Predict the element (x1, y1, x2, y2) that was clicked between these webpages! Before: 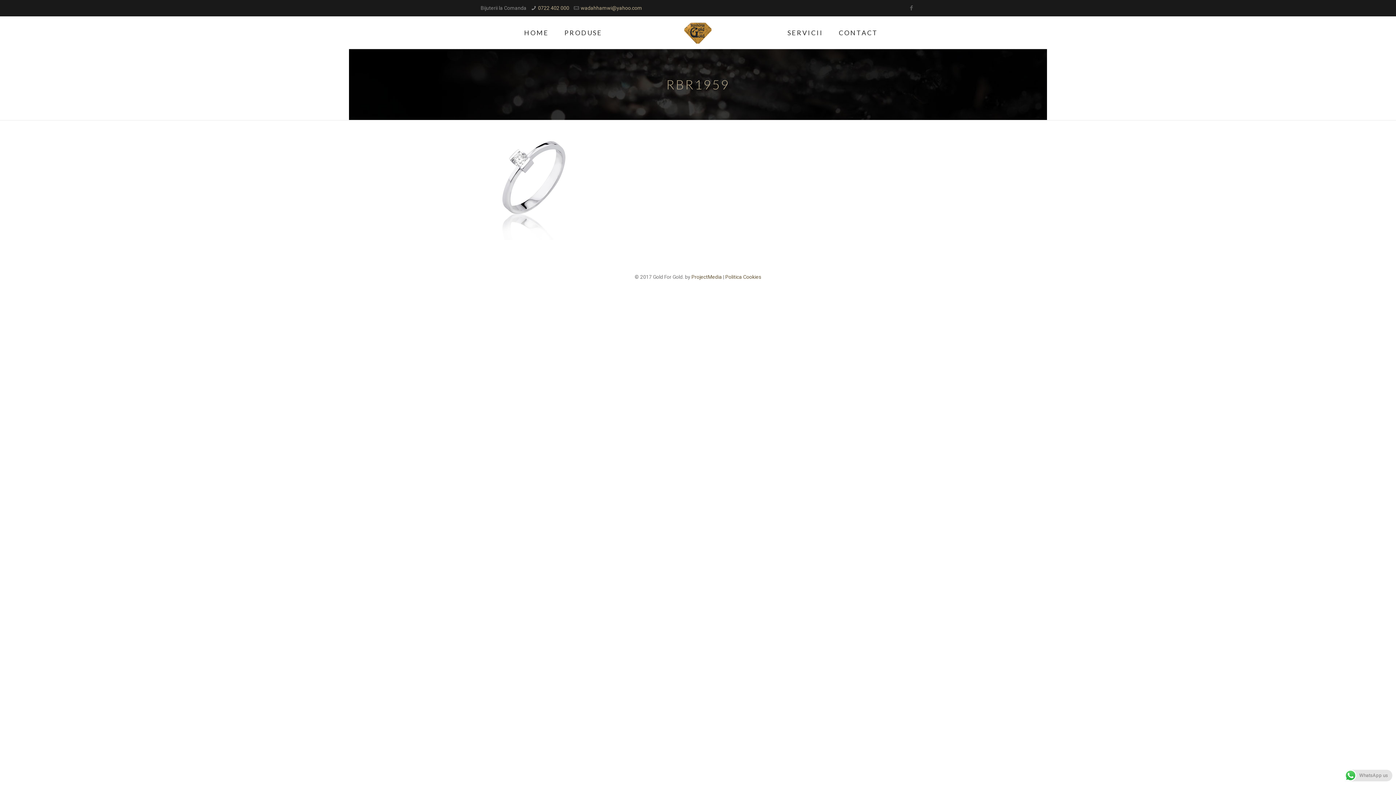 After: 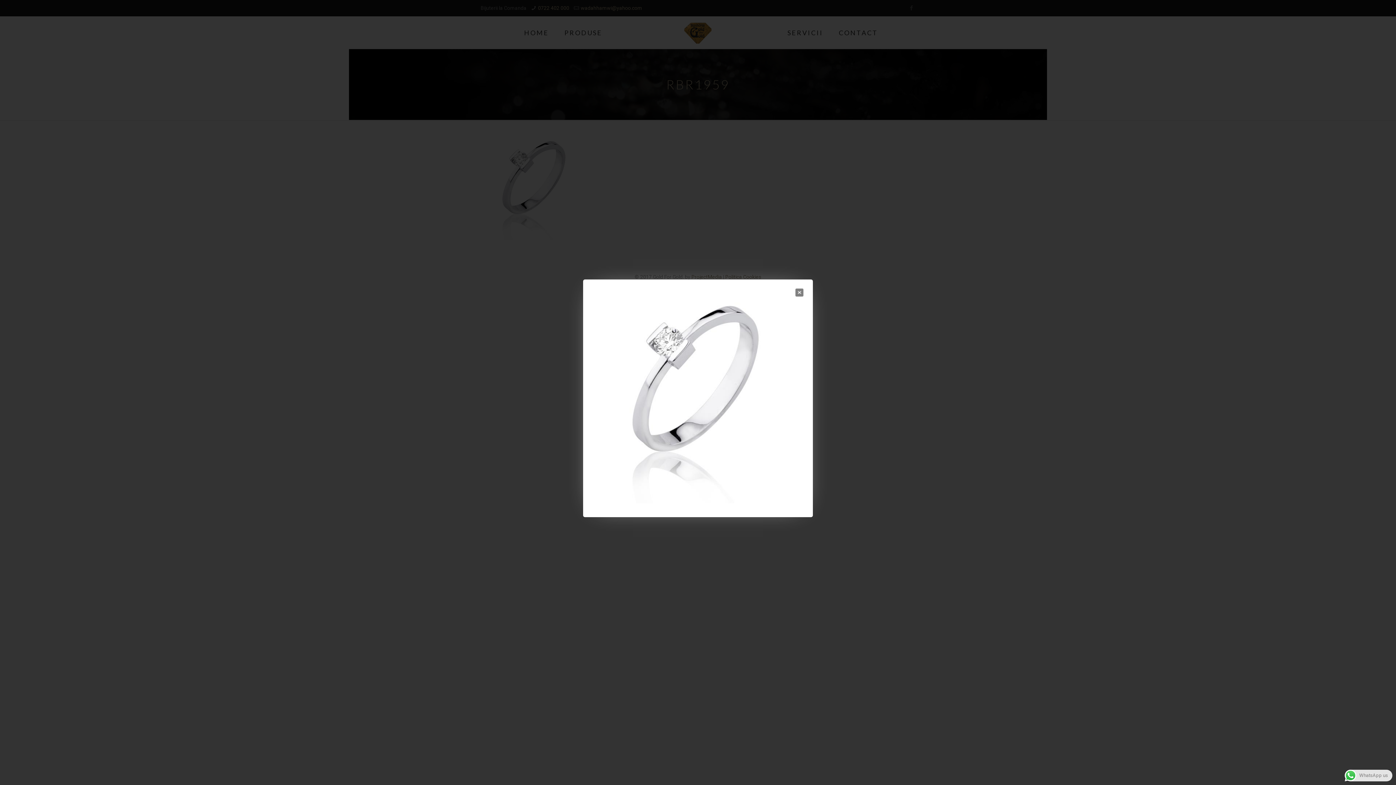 Action: bbox: (480, 235, 589, 241)